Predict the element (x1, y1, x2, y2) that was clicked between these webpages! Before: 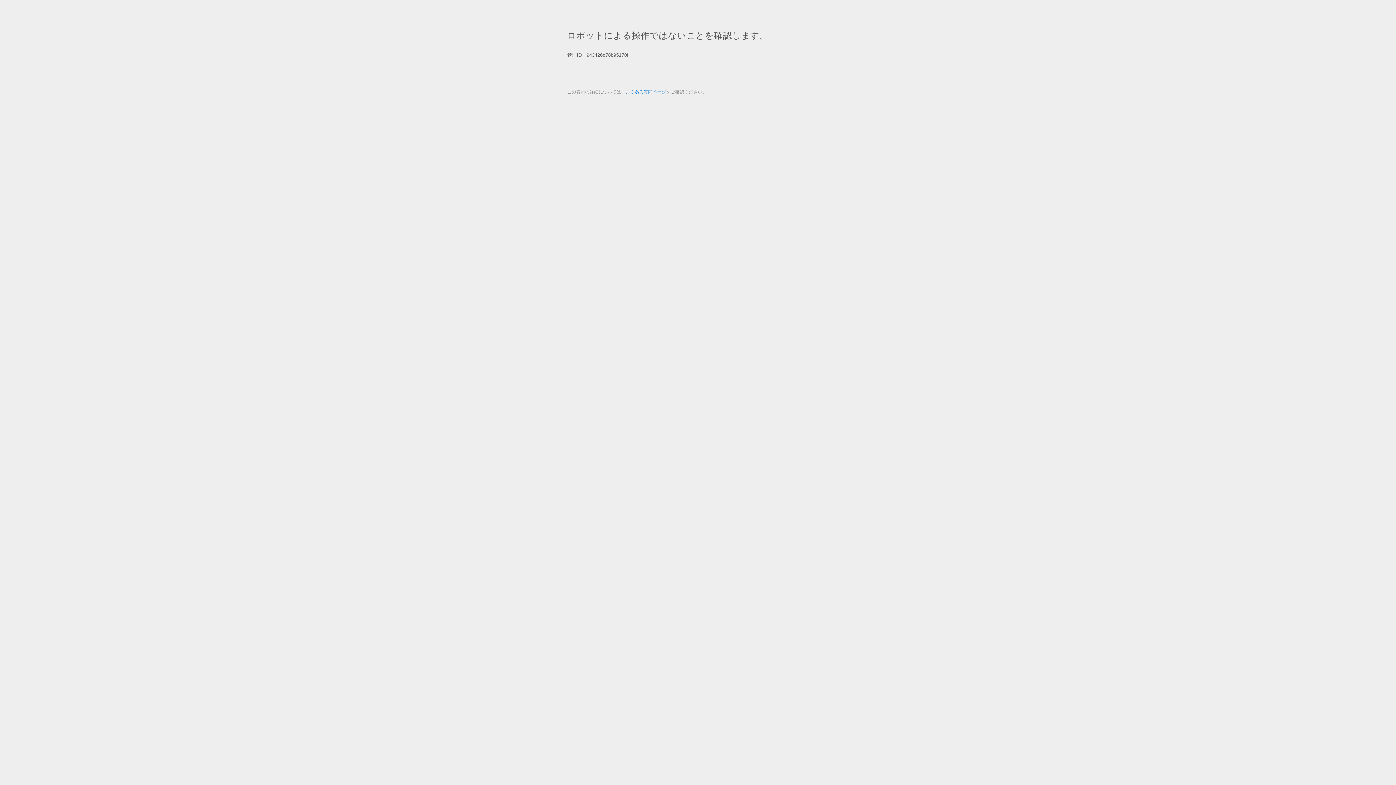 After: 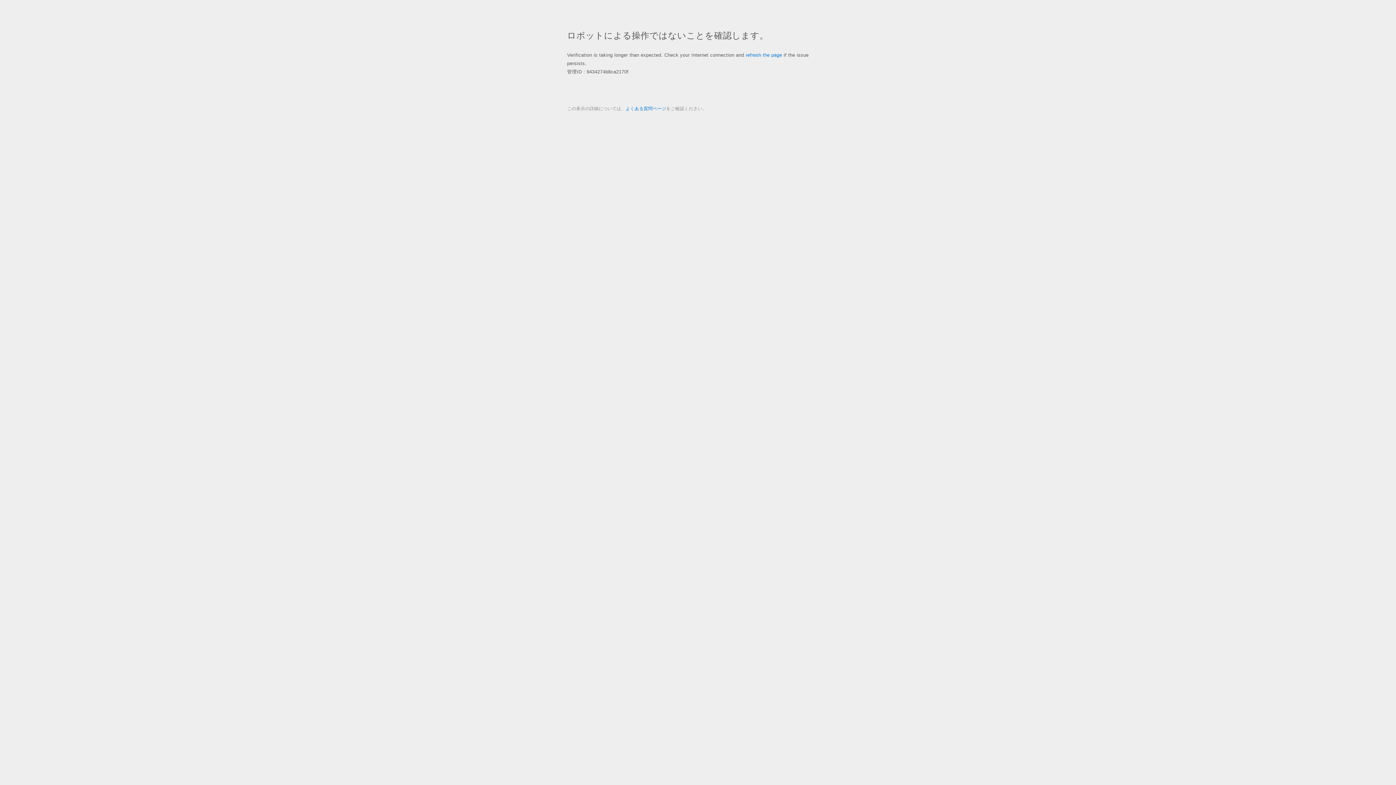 Action: label: よくある質問ページ bbox: (625, 89, 666, 94)